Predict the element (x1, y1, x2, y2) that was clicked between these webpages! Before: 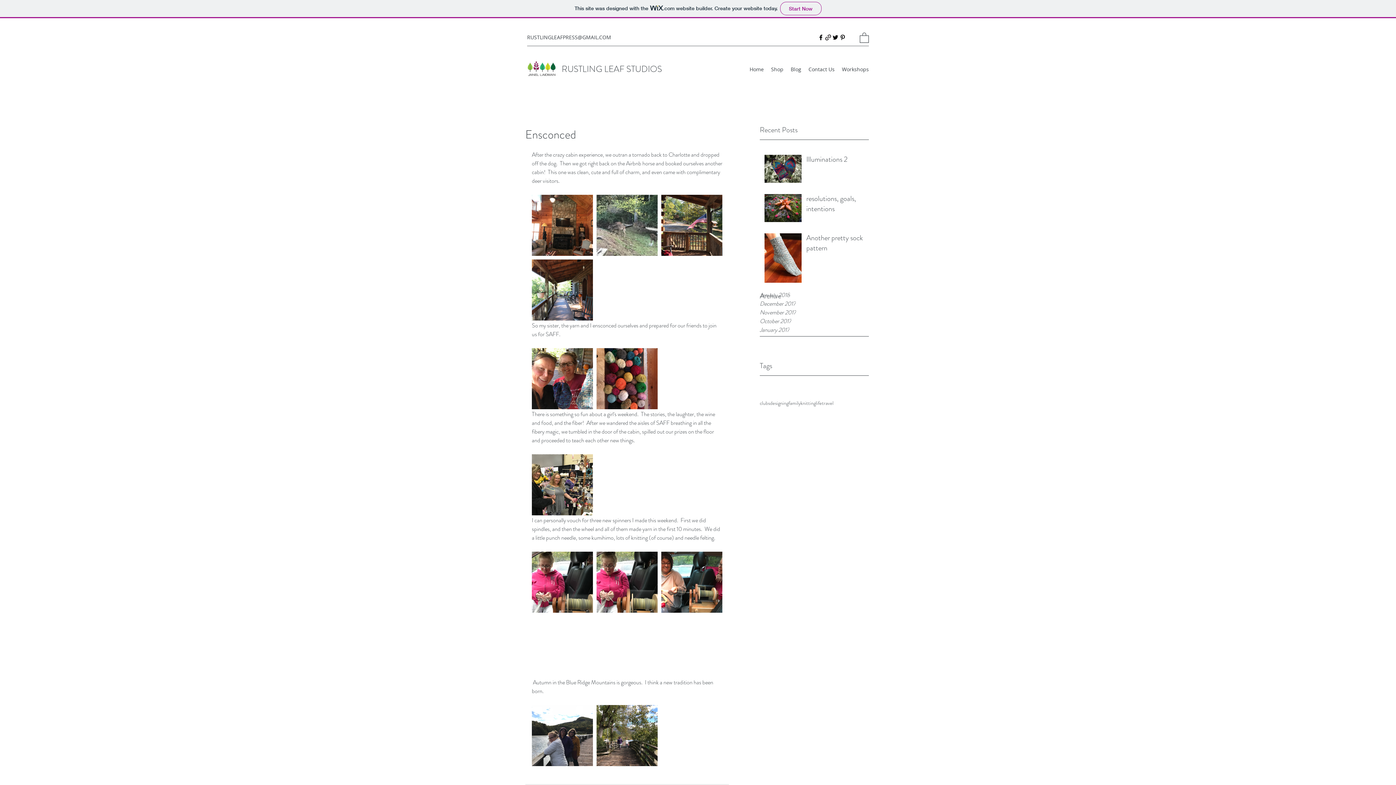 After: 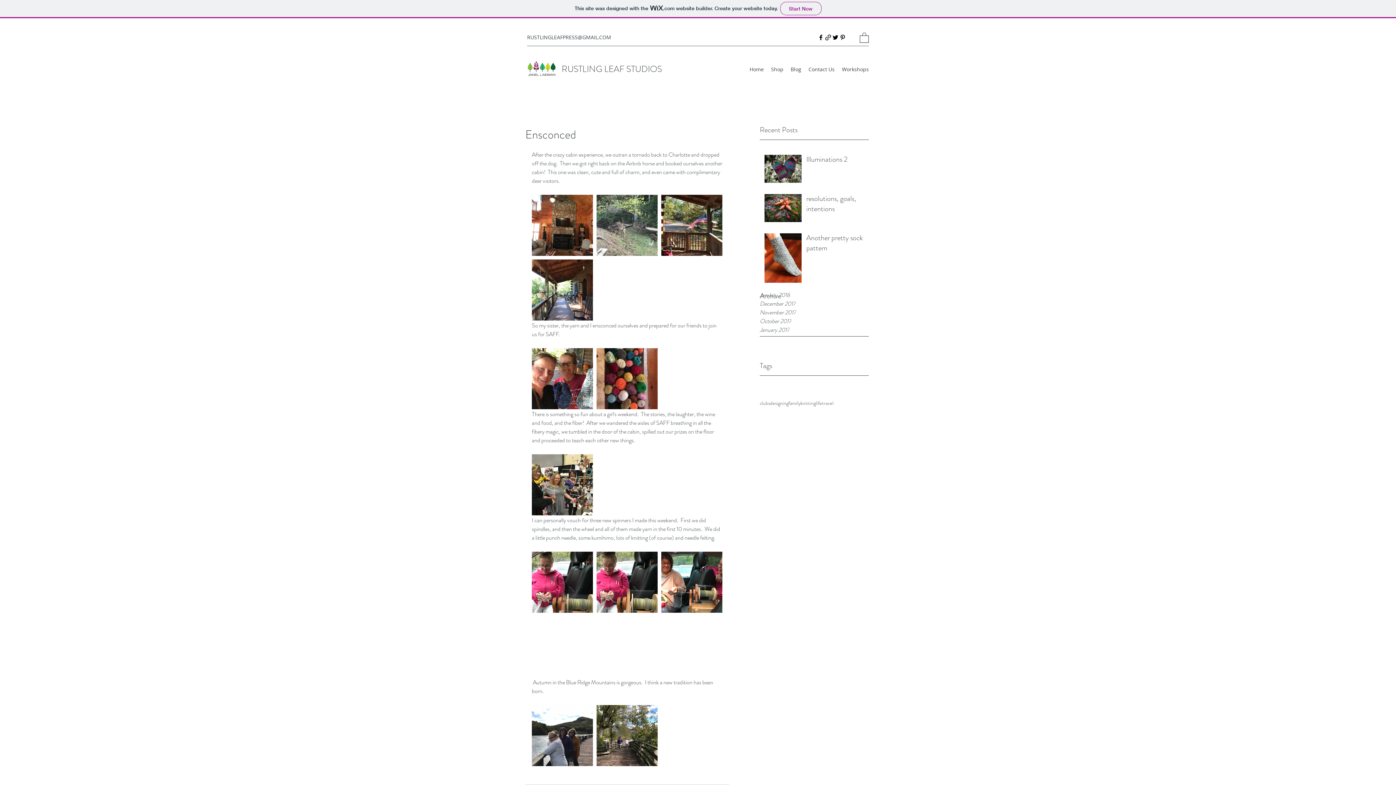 Action: label: RUSTLINGLEAFPRESS@GMAIL.COM bbox: (527, 33, 611, 40)